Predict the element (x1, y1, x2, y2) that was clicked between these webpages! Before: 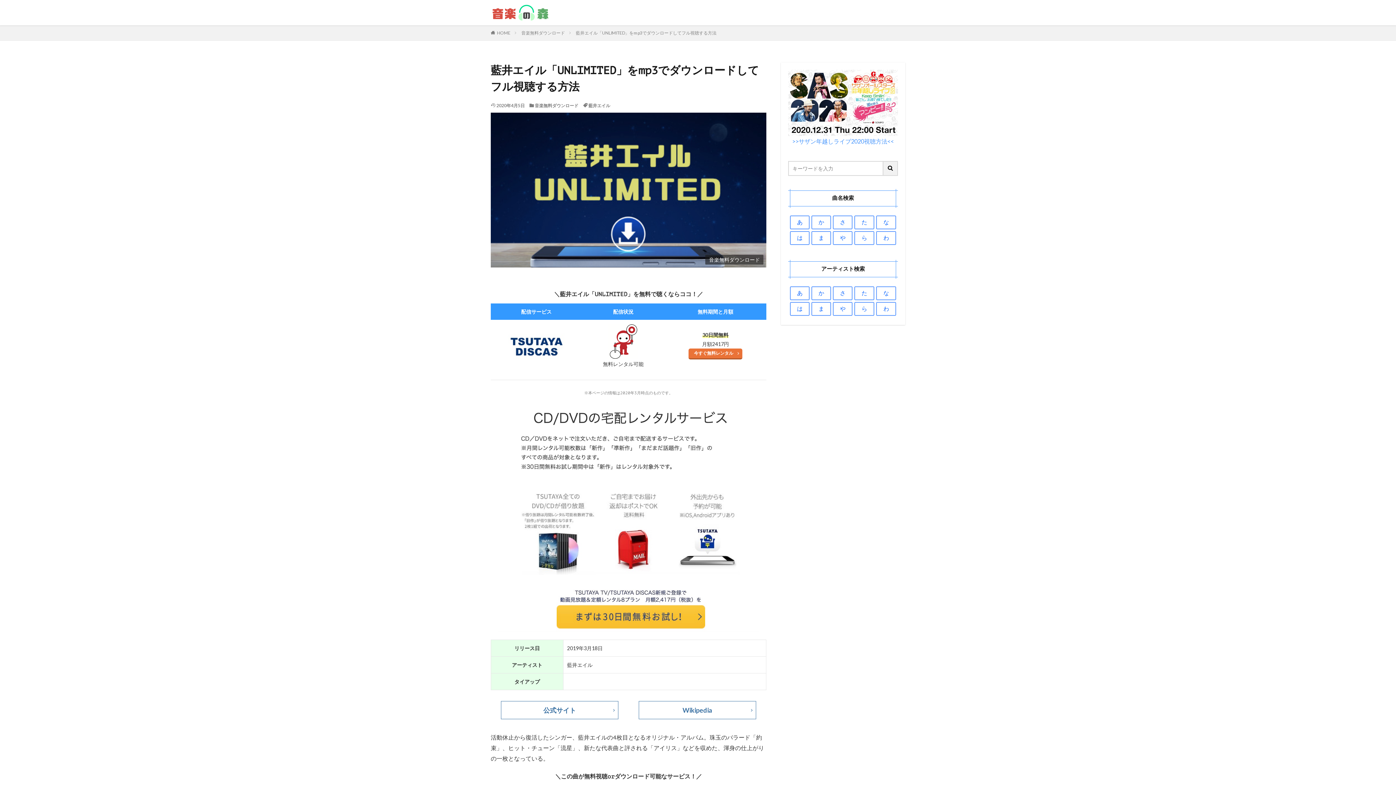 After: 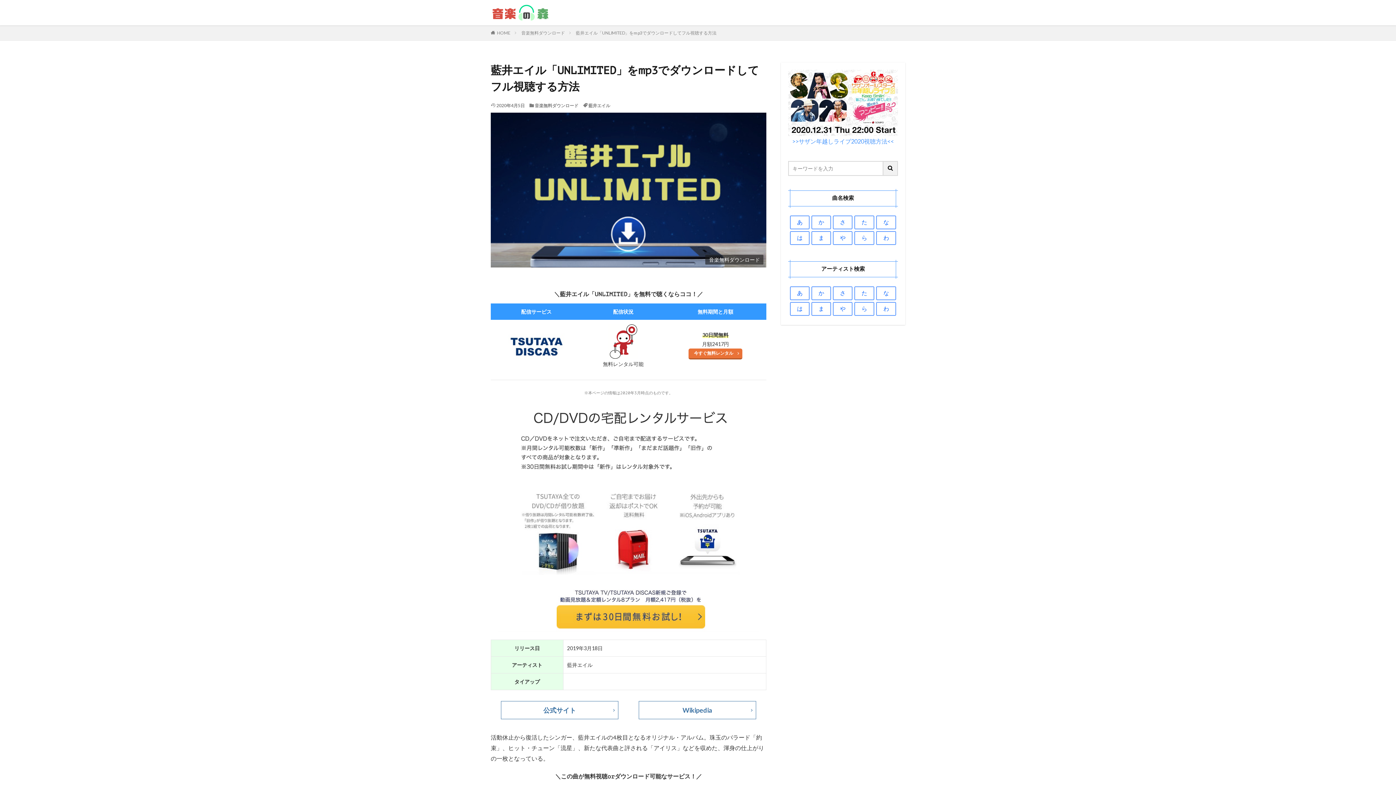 Action: bbox: (497, 624, 759, 631)